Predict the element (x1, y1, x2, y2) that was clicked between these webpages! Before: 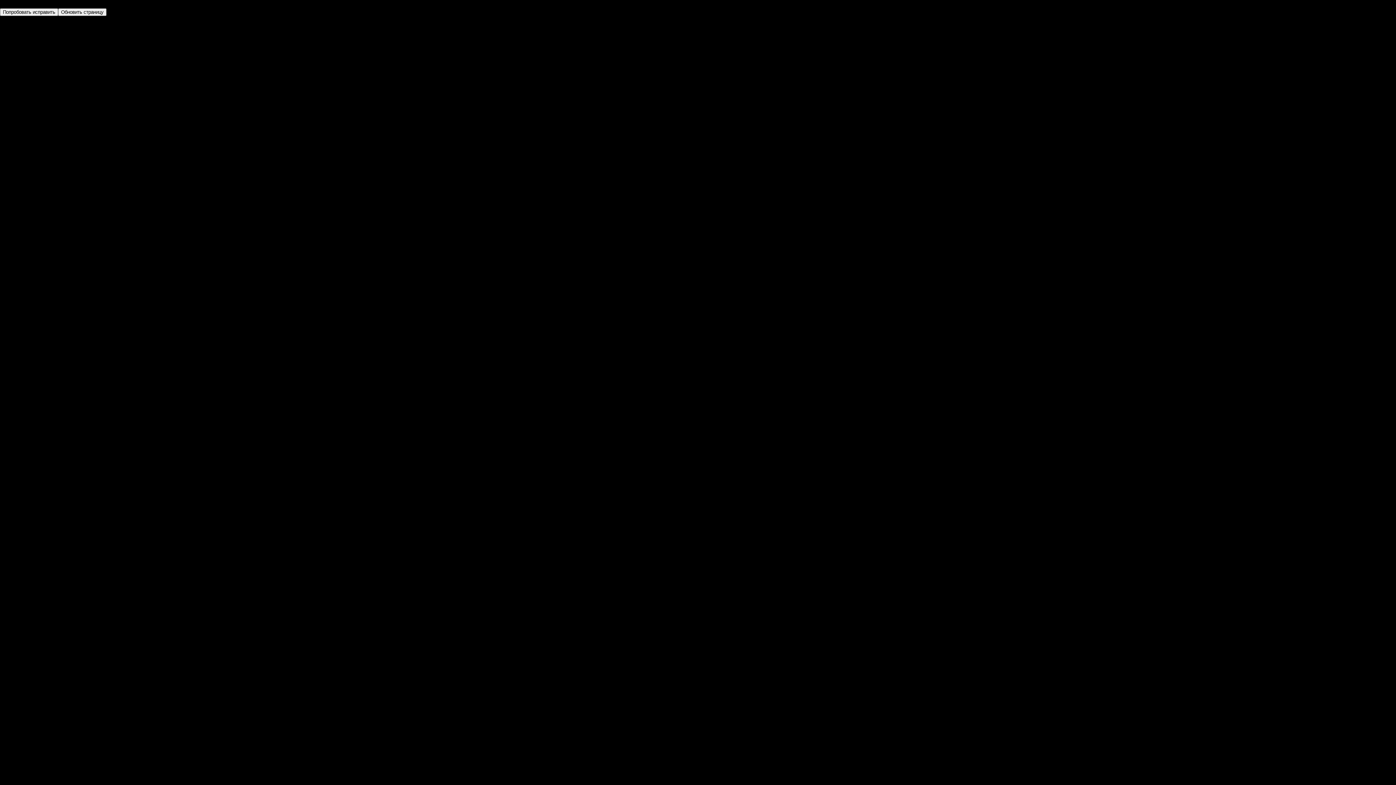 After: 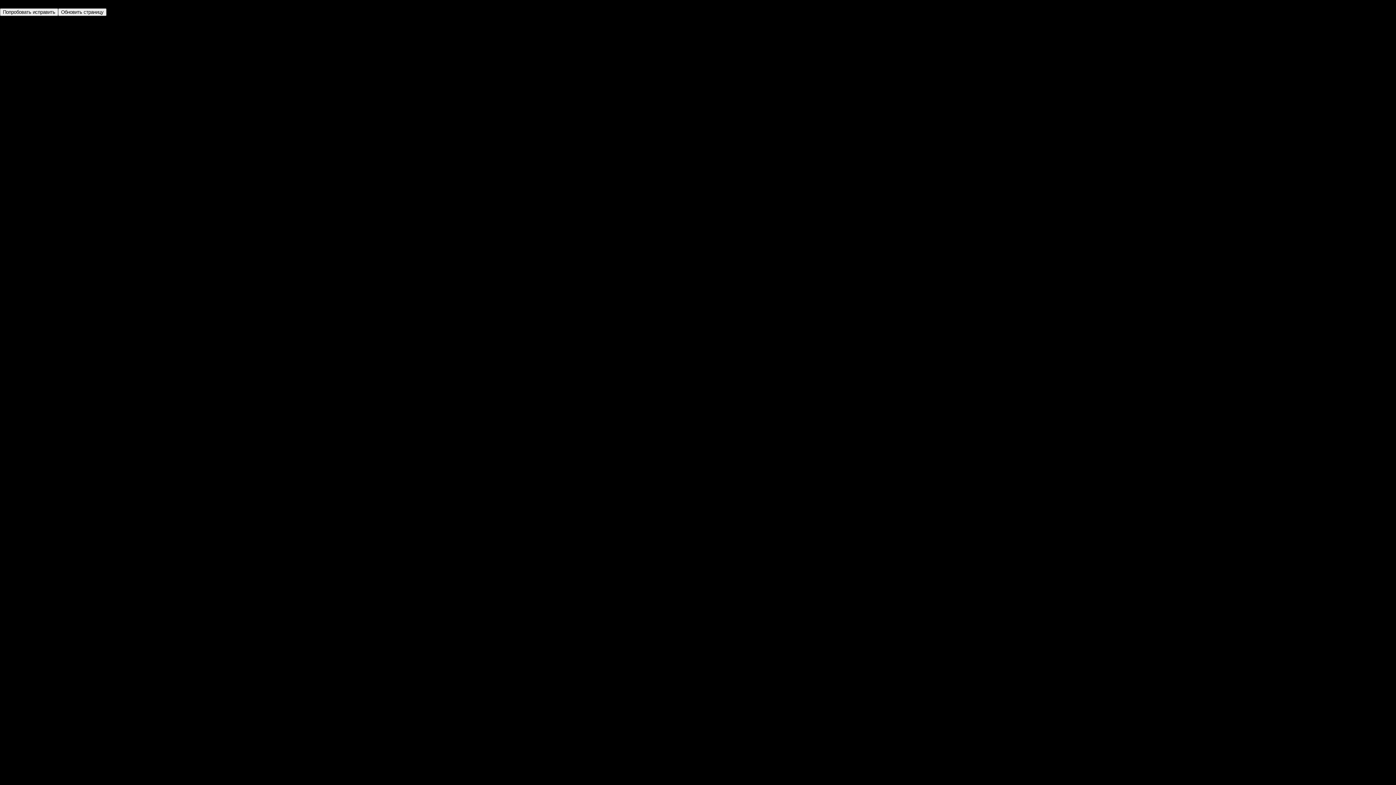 Action: bbox: (58, 8, 106, 16) label: Обновить страницу